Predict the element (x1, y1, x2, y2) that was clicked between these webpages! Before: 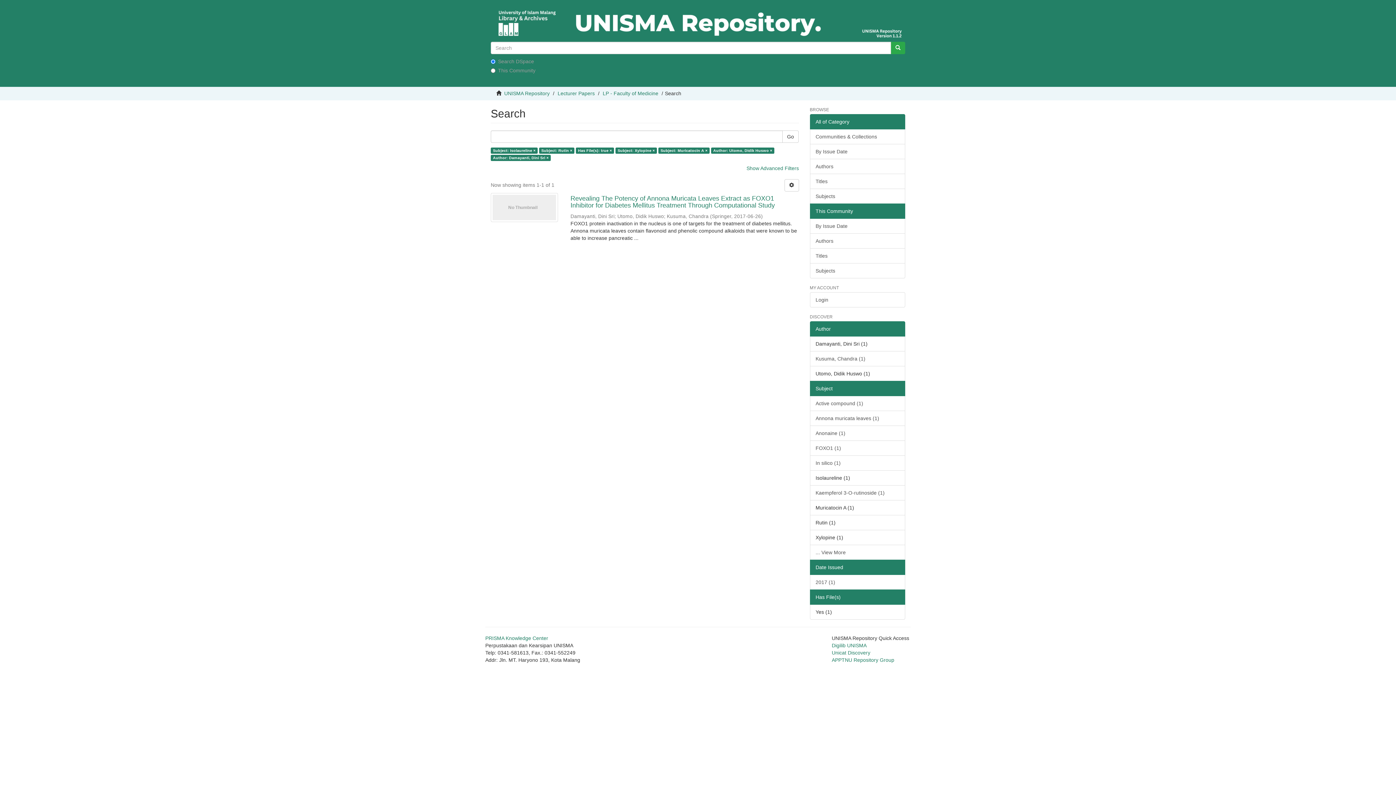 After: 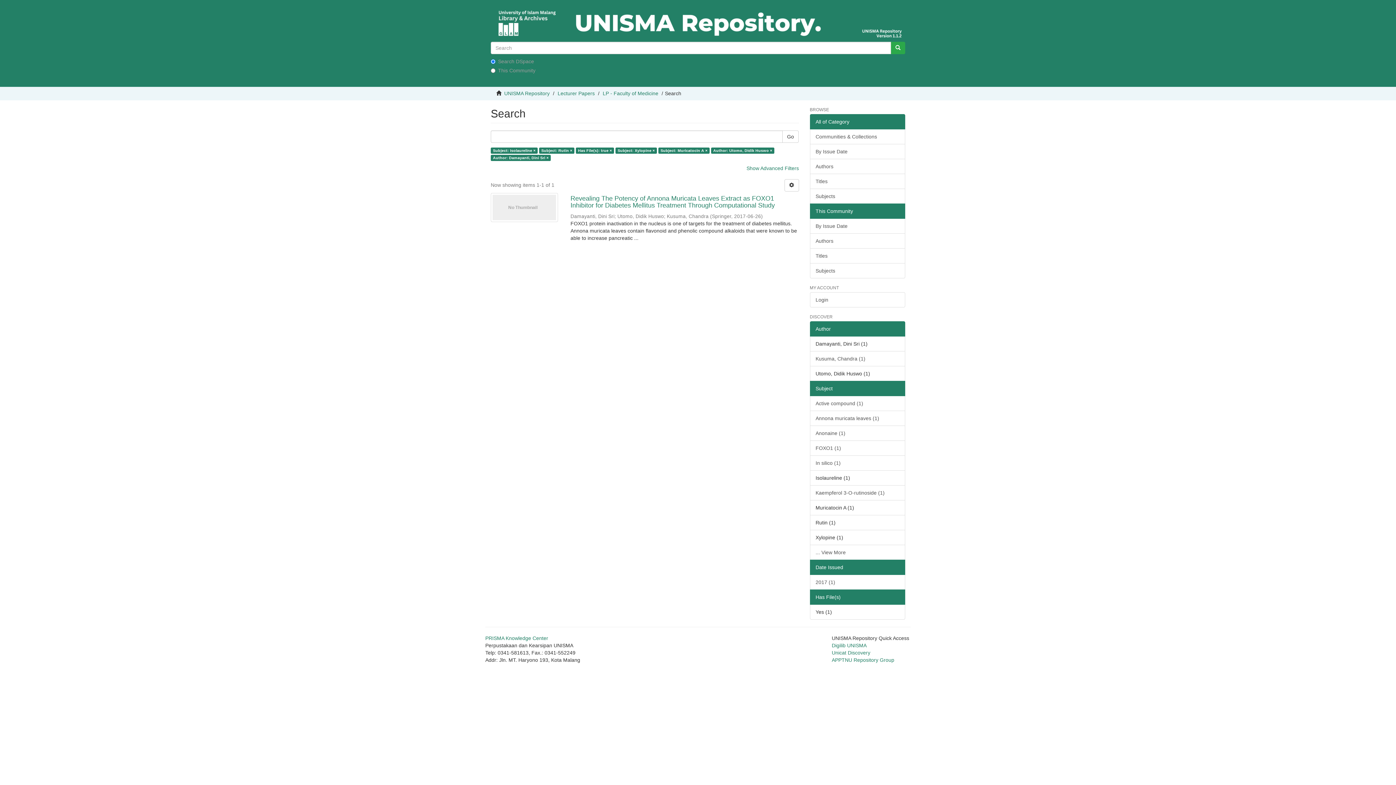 Action: bbox: (810, 589, 905, 604) label: Has File(s)